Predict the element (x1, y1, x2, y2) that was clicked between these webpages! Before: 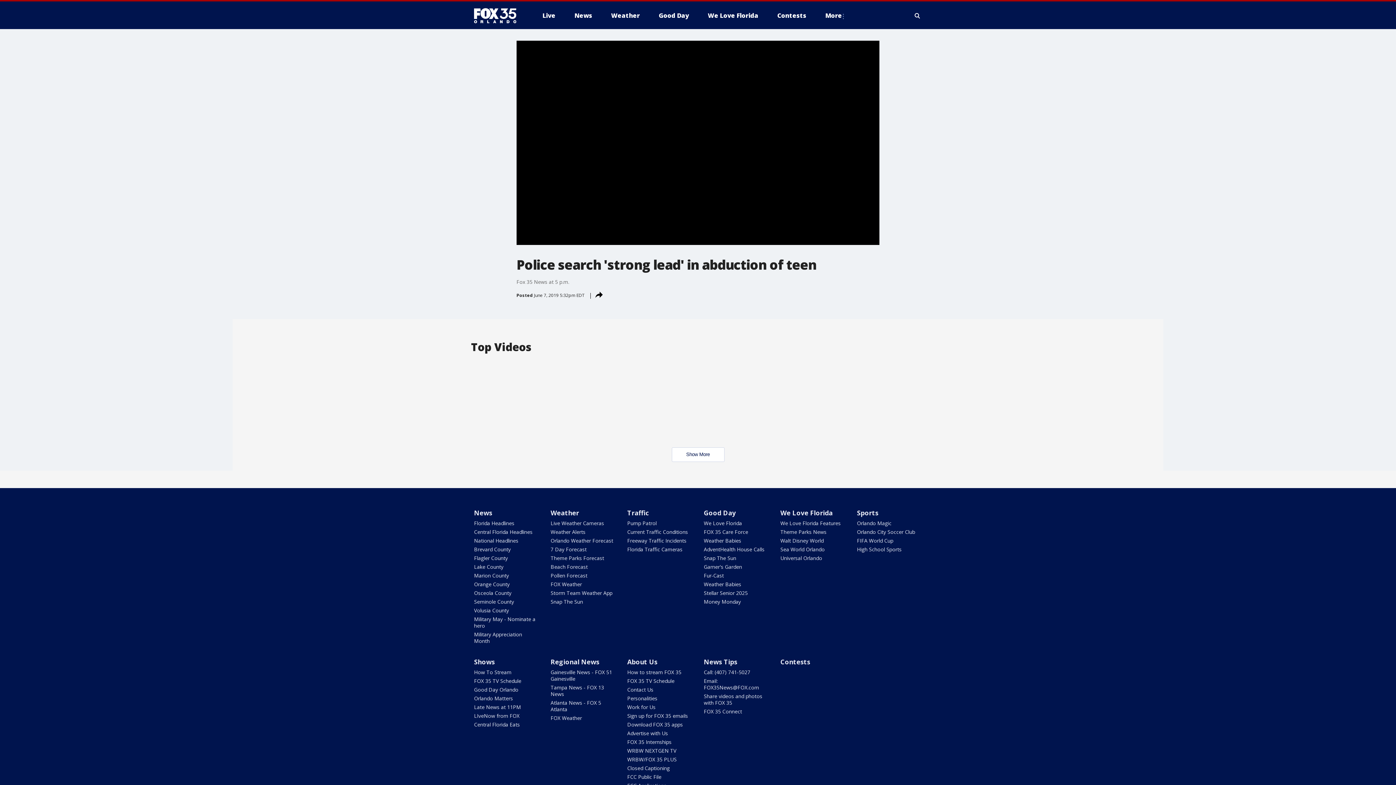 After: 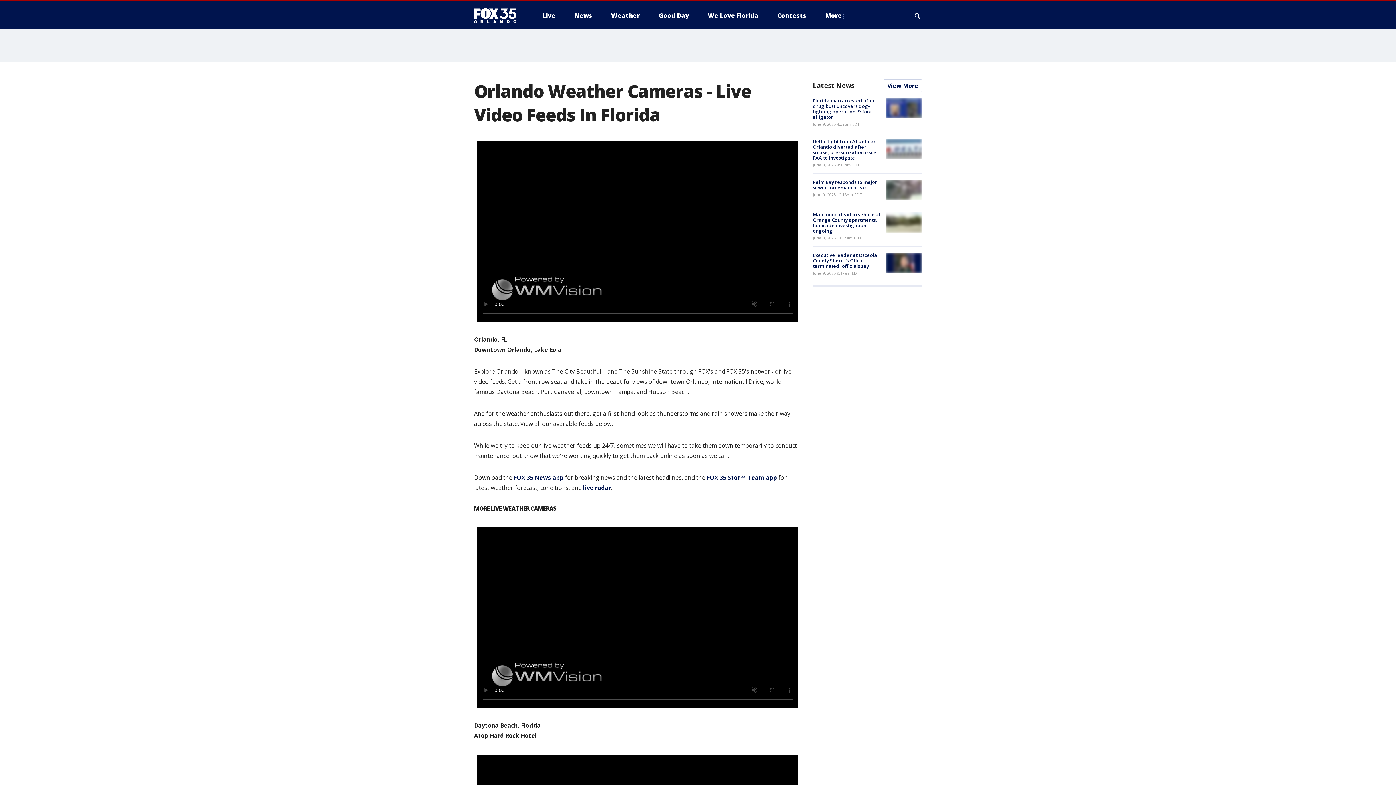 Action: bbox: (550, 520, 604, 526) label: Live Weather Cameras